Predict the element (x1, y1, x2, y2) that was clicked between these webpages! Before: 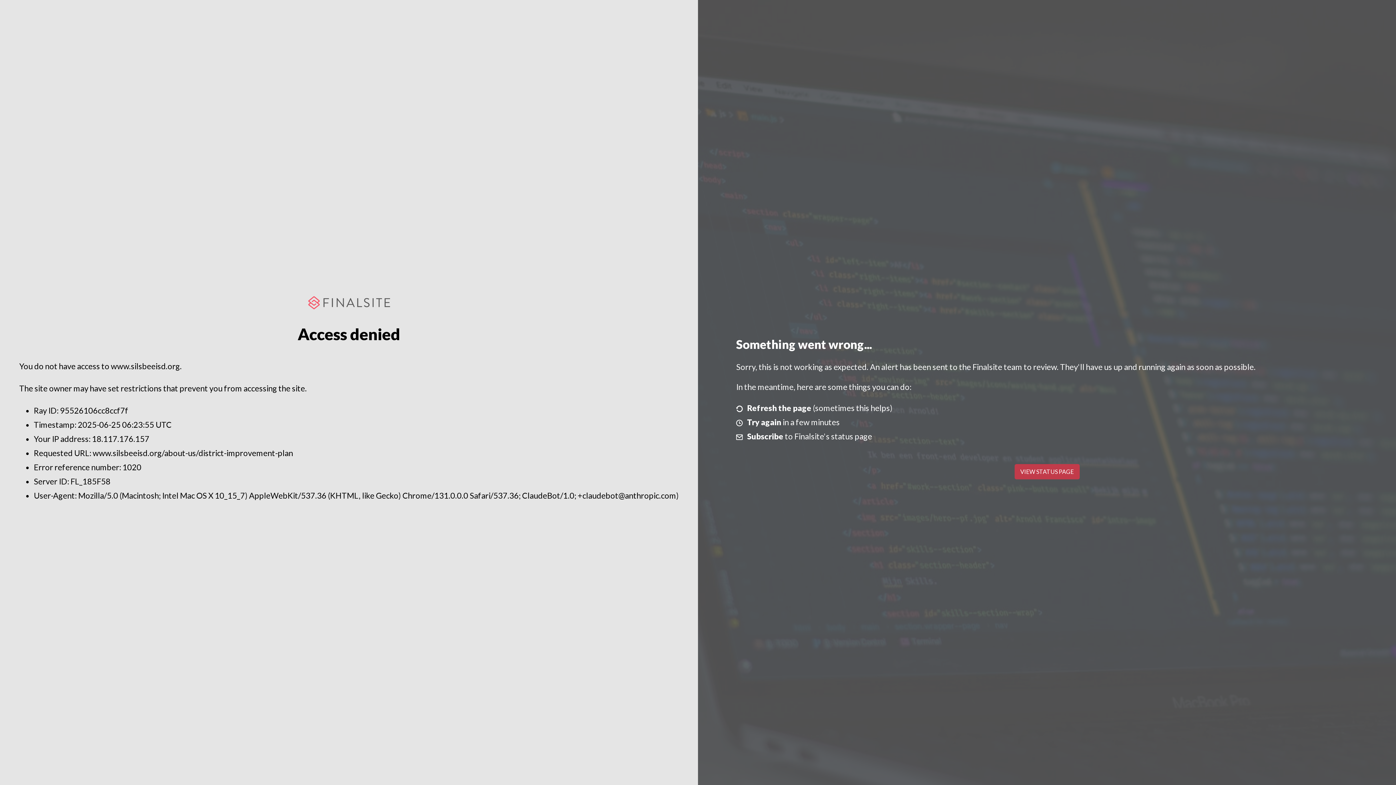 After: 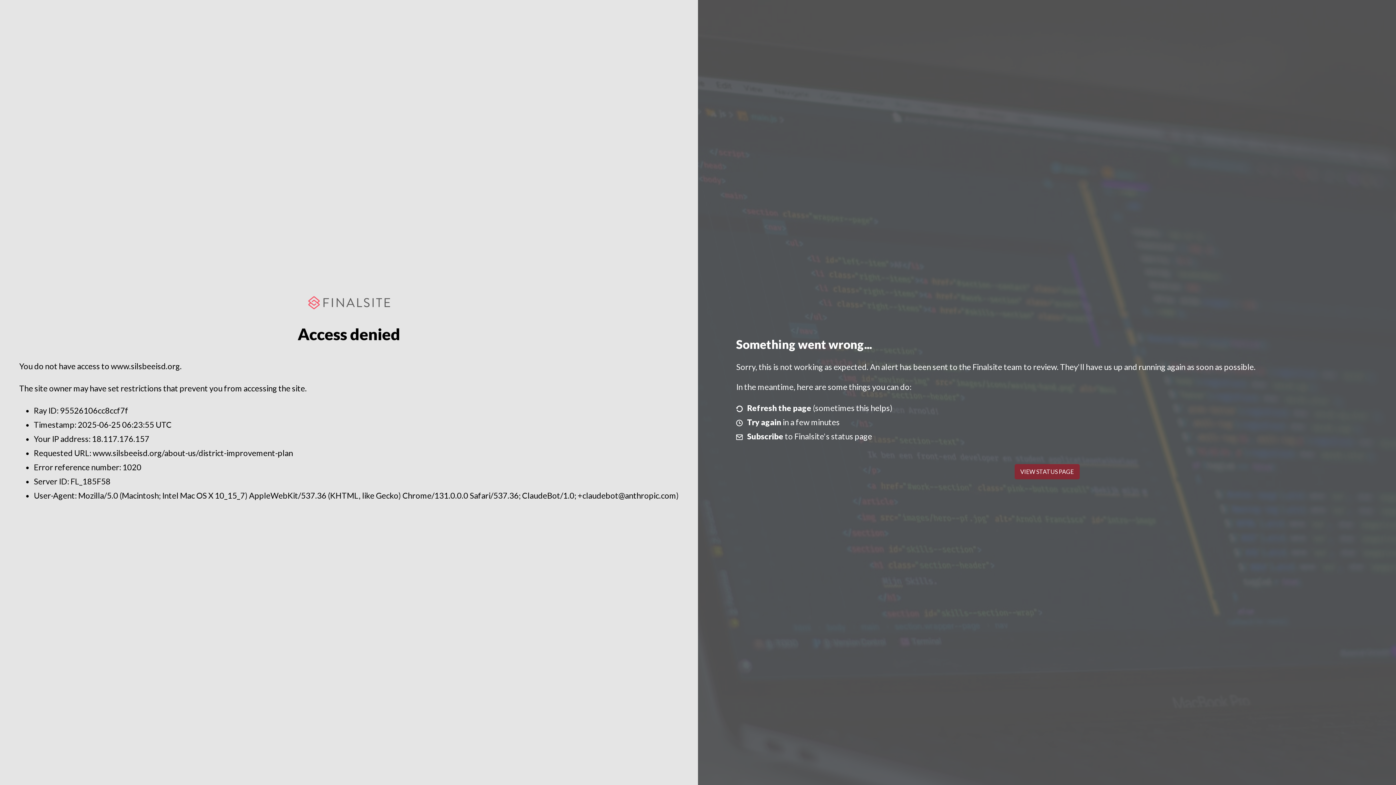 Action: label: VIEW STATUS PAGE bbox: (1014, 464, 1079, 479)